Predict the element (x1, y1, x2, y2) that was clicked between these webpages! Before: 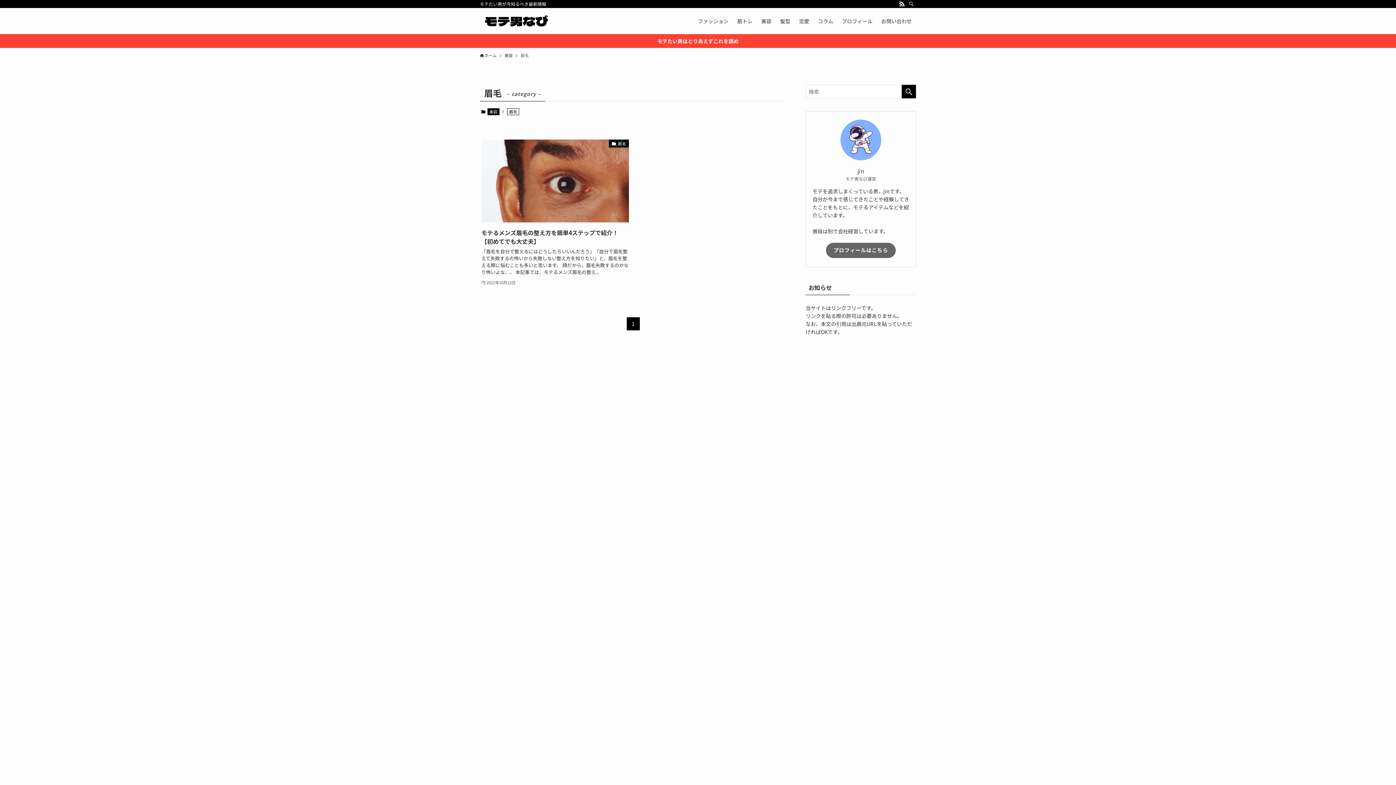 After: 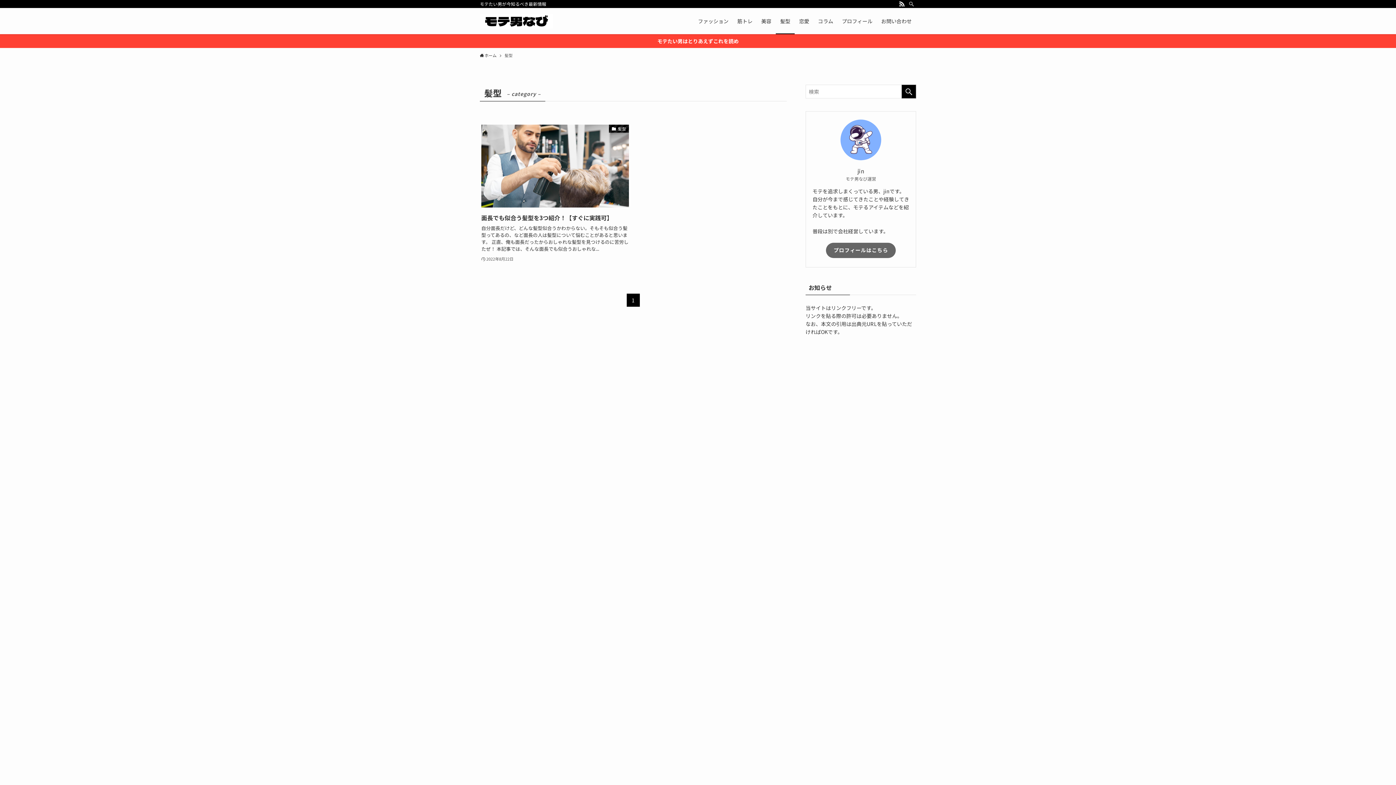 Action: label: 髪型 bbox: (776, 8, 794, 34)